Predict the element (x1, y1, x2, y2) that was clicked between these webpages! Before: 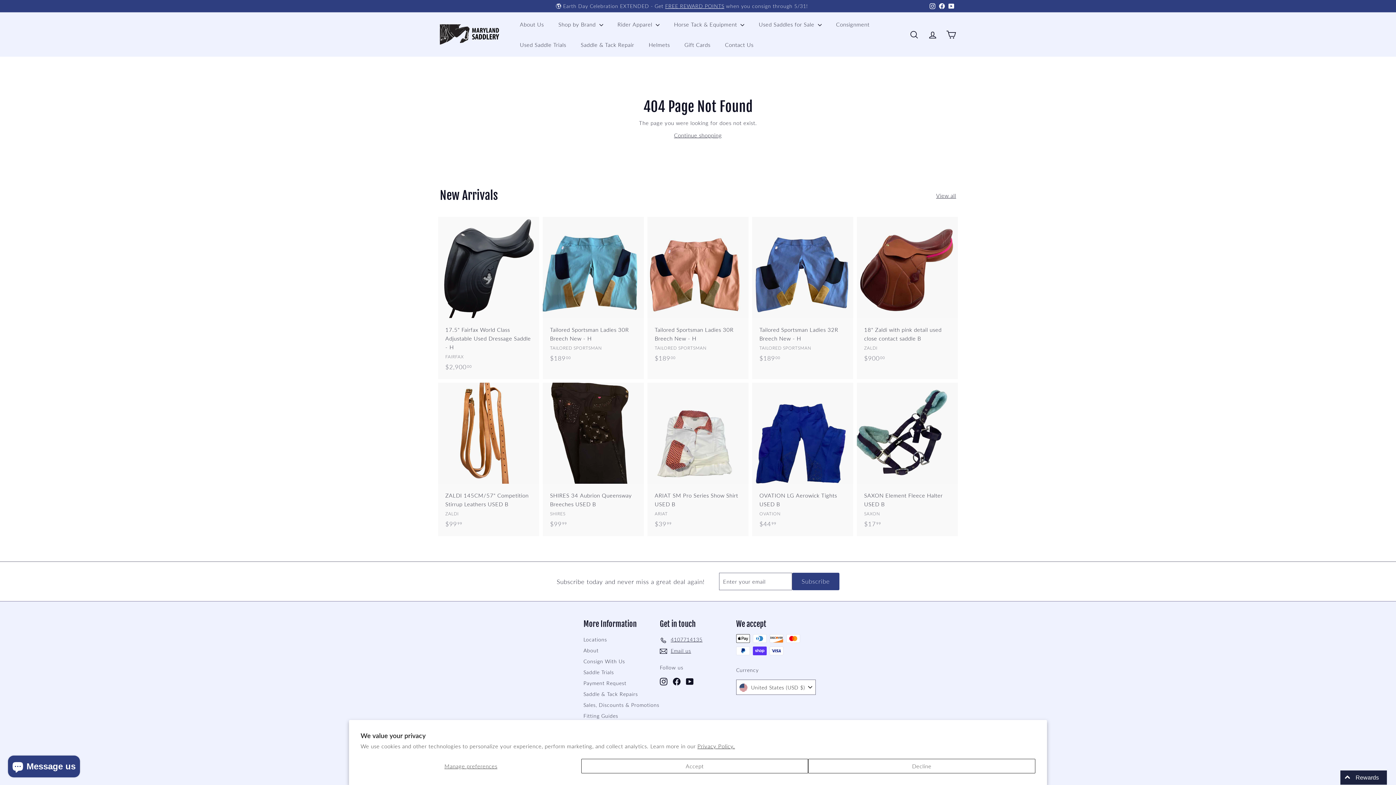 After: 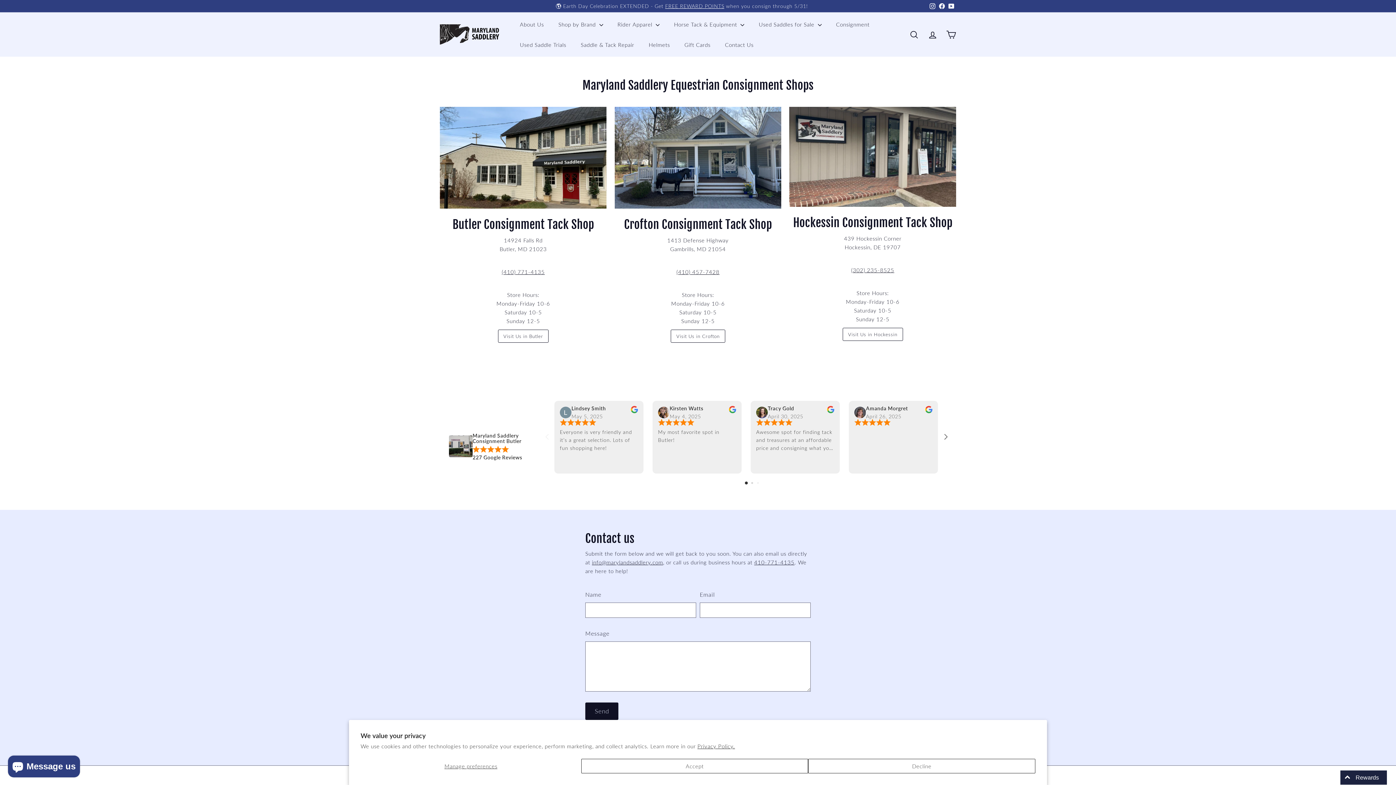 Action: label: Locations bbox: (583, 634, 607, 645)